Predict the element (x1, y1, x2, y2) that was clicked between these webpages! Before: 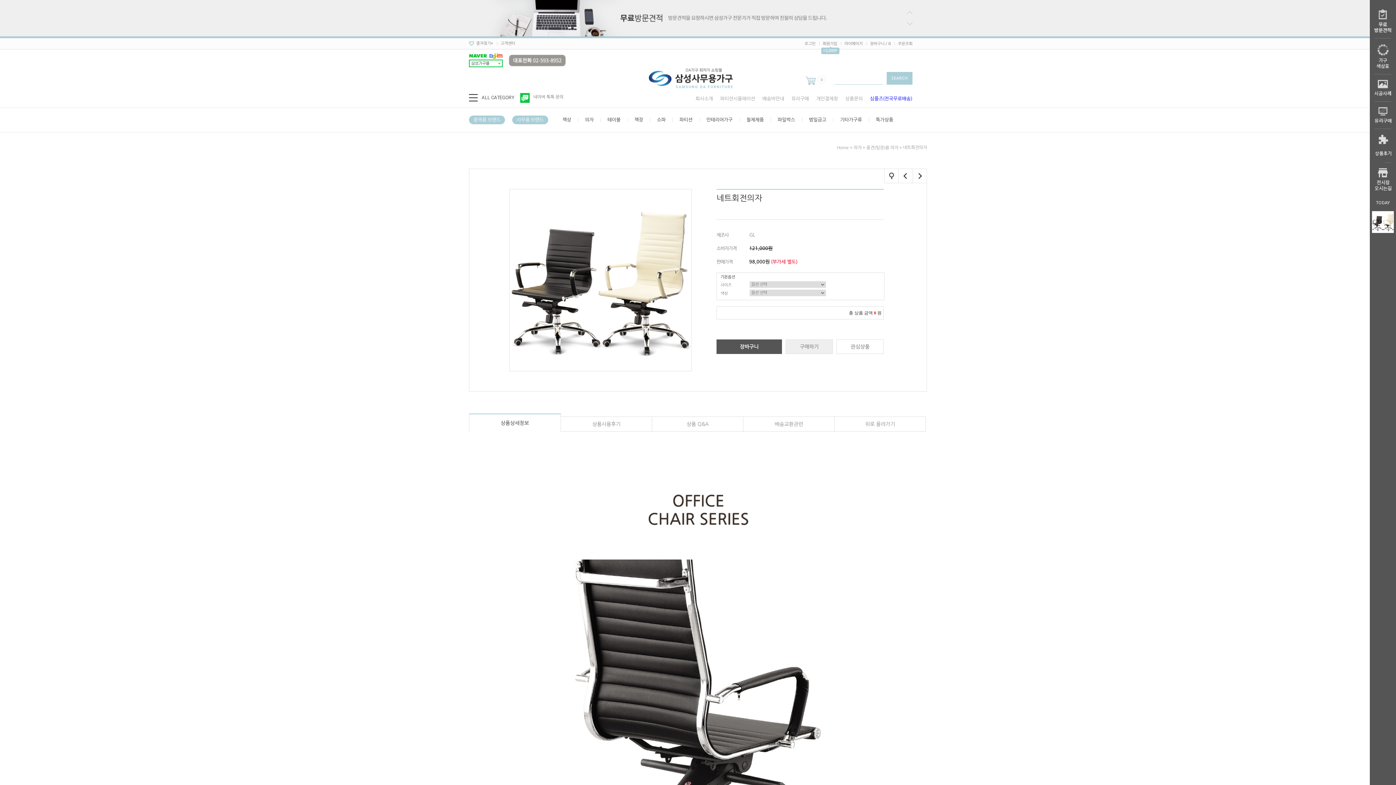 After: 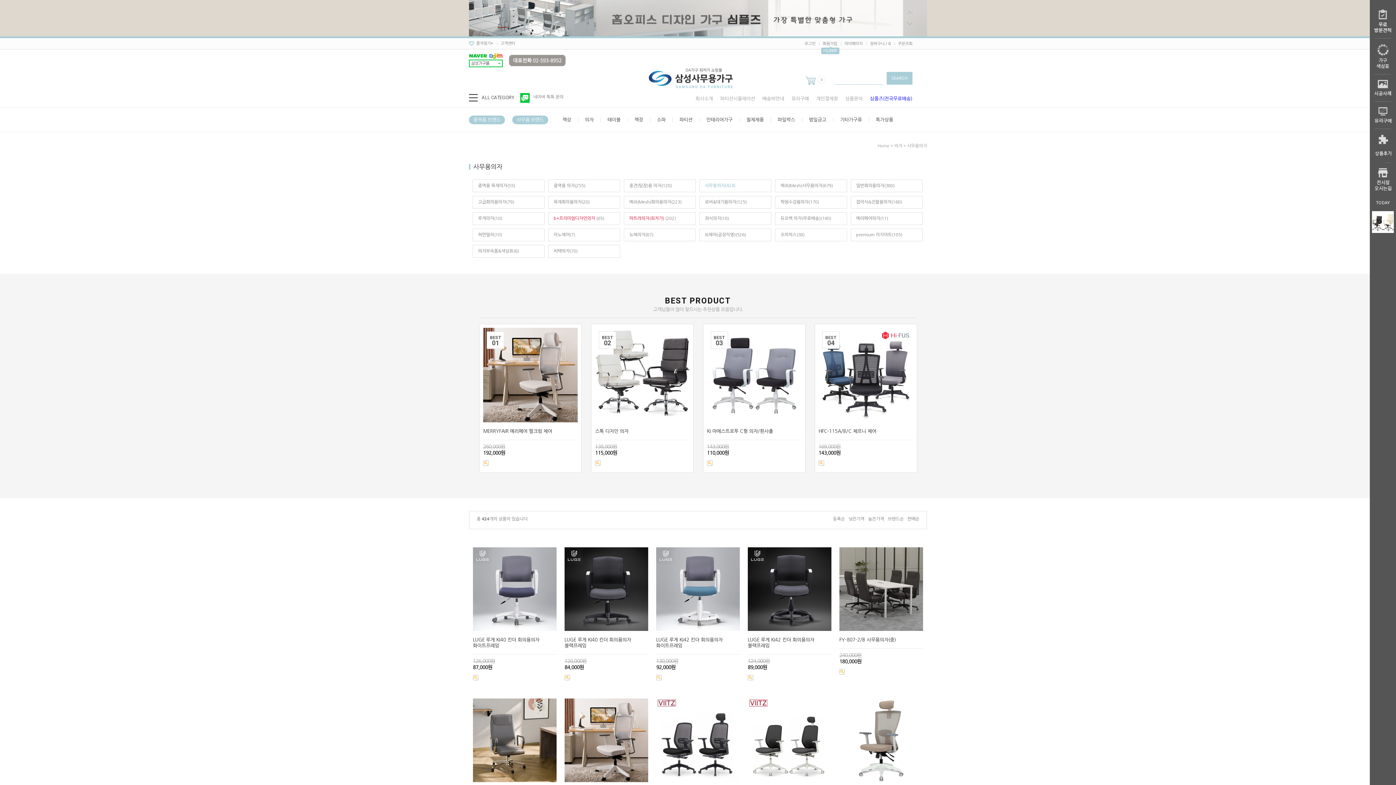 Action: label: 의자 bbox: (578, 108, 600, 132)